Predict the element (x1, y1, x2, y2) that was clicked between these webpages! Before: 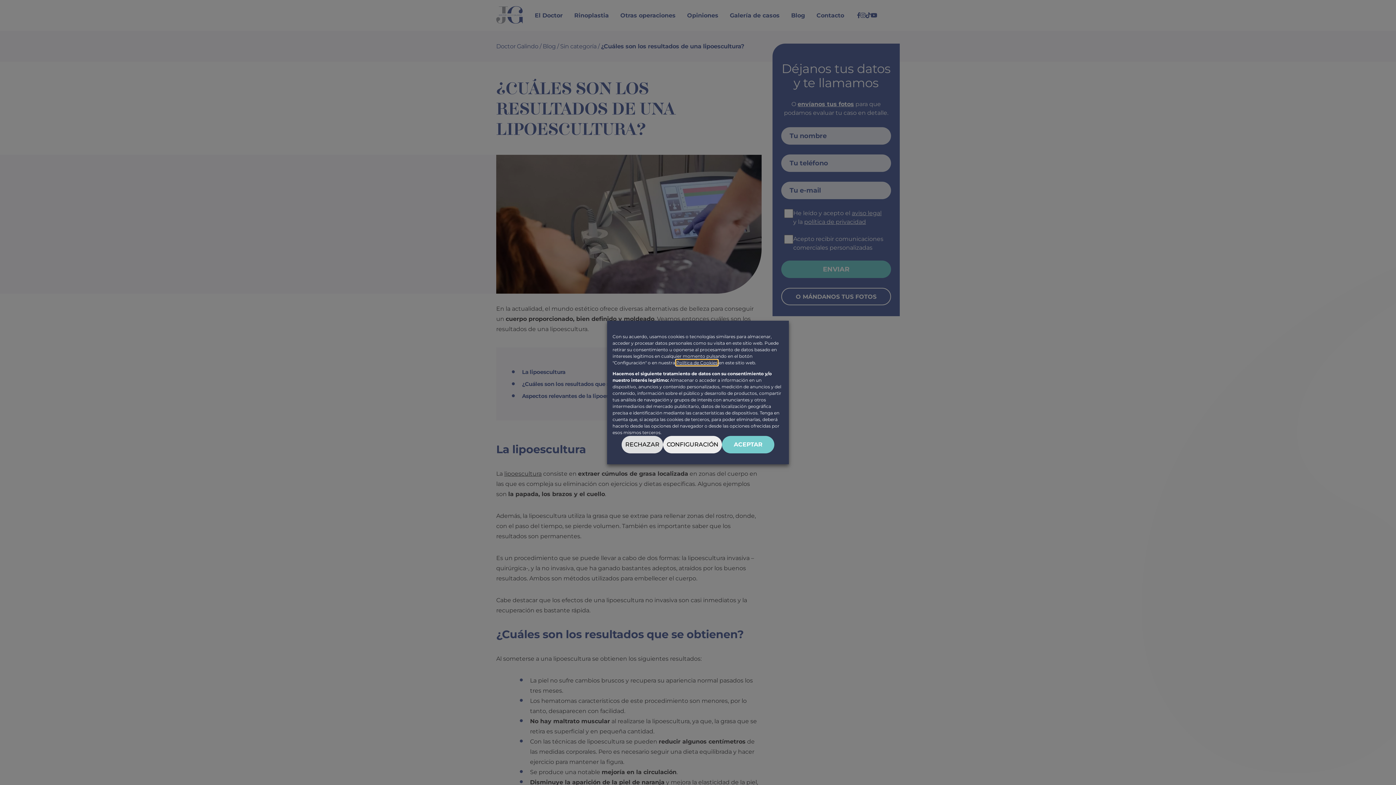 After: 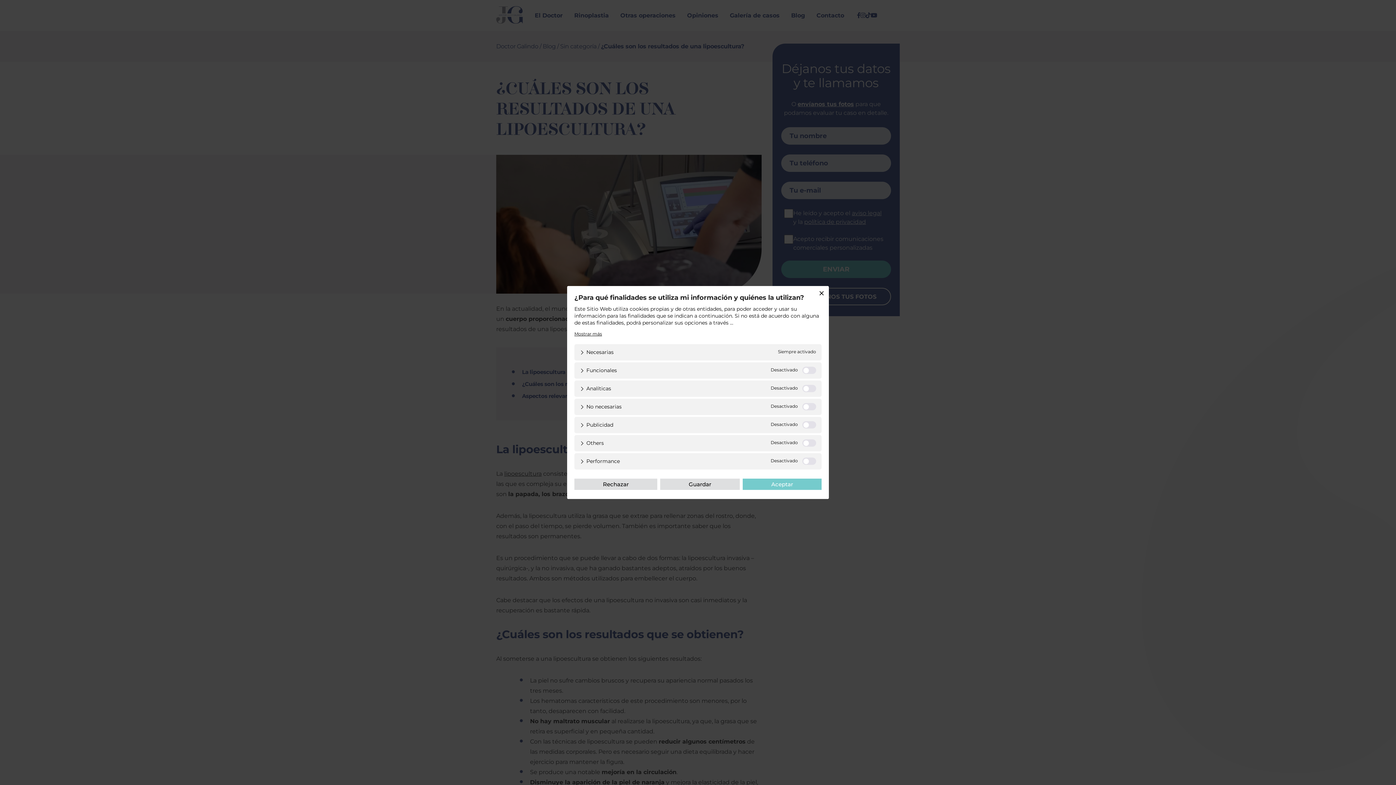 Action: label: CONFIGURACIÓN bbox: (663, 436, 722, 453)